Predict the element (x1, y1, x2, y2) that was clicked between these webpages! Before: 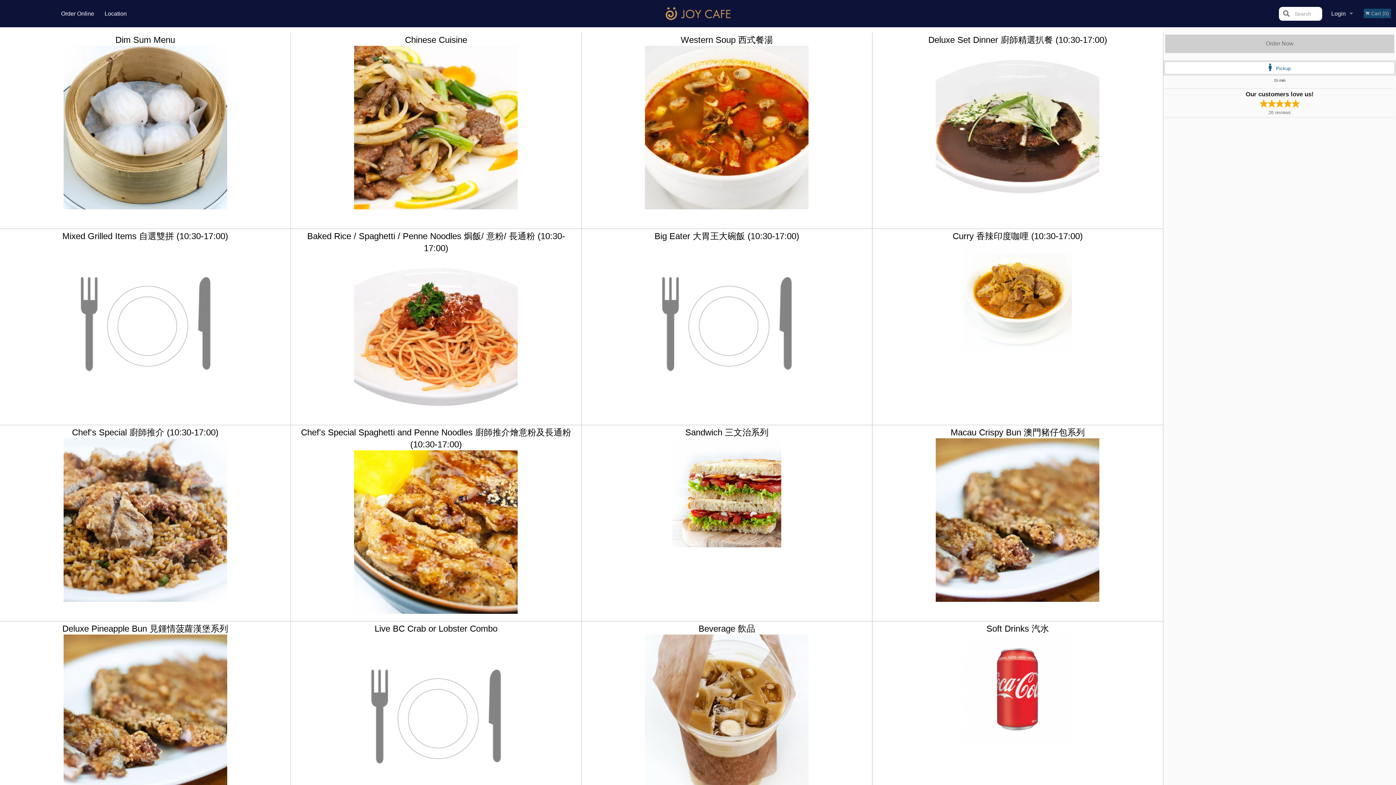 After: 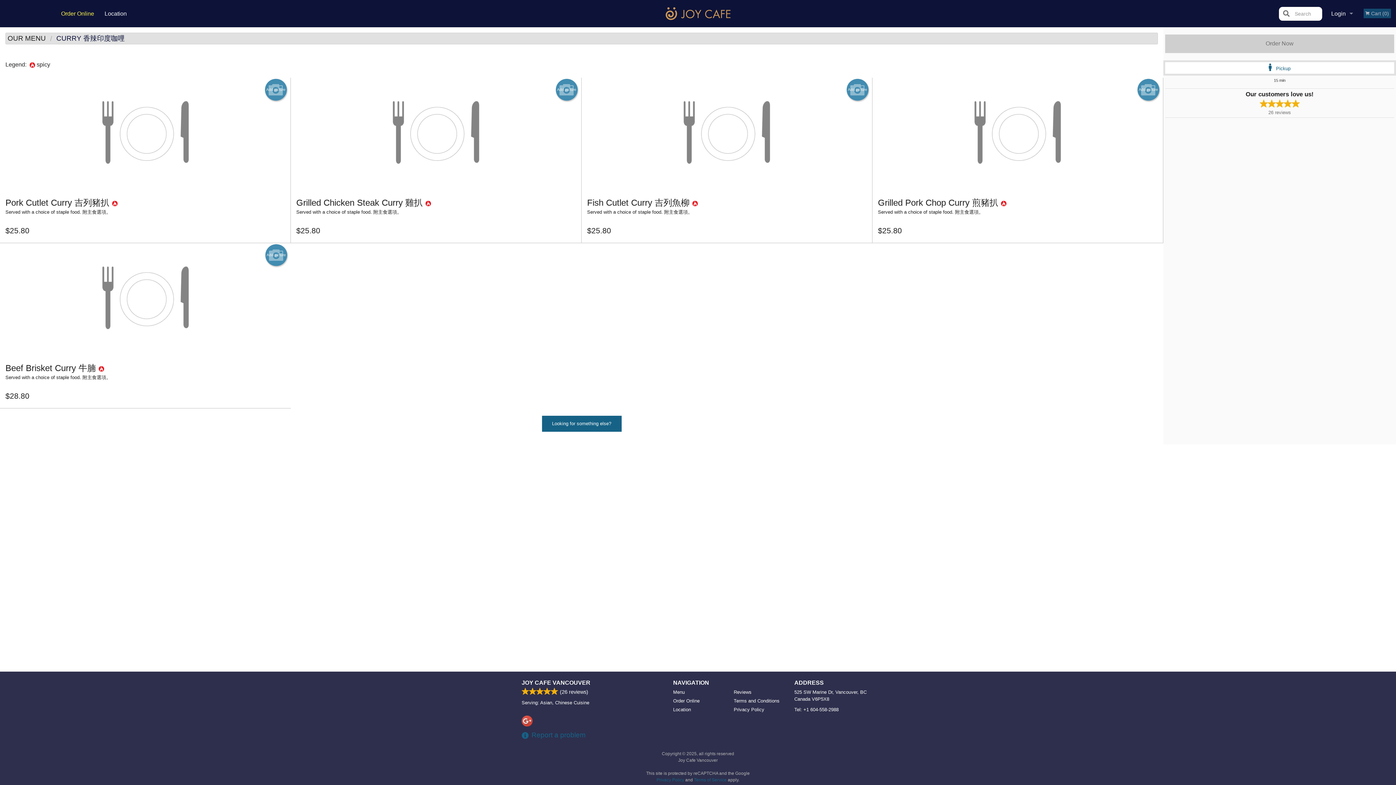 Action: label: Curry 香辣印度咖哩 (10:30-17:00) bbox: (878, 230, 1157, 242)